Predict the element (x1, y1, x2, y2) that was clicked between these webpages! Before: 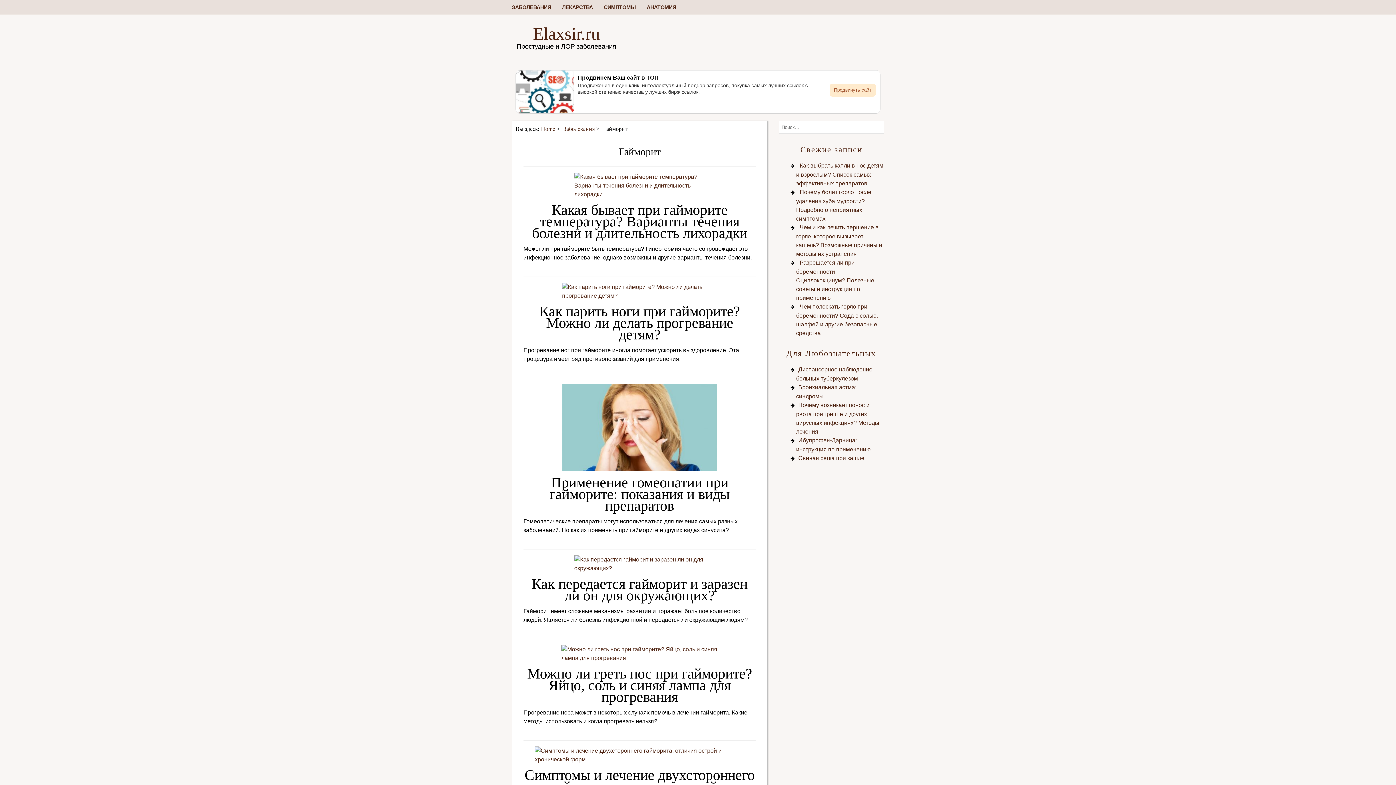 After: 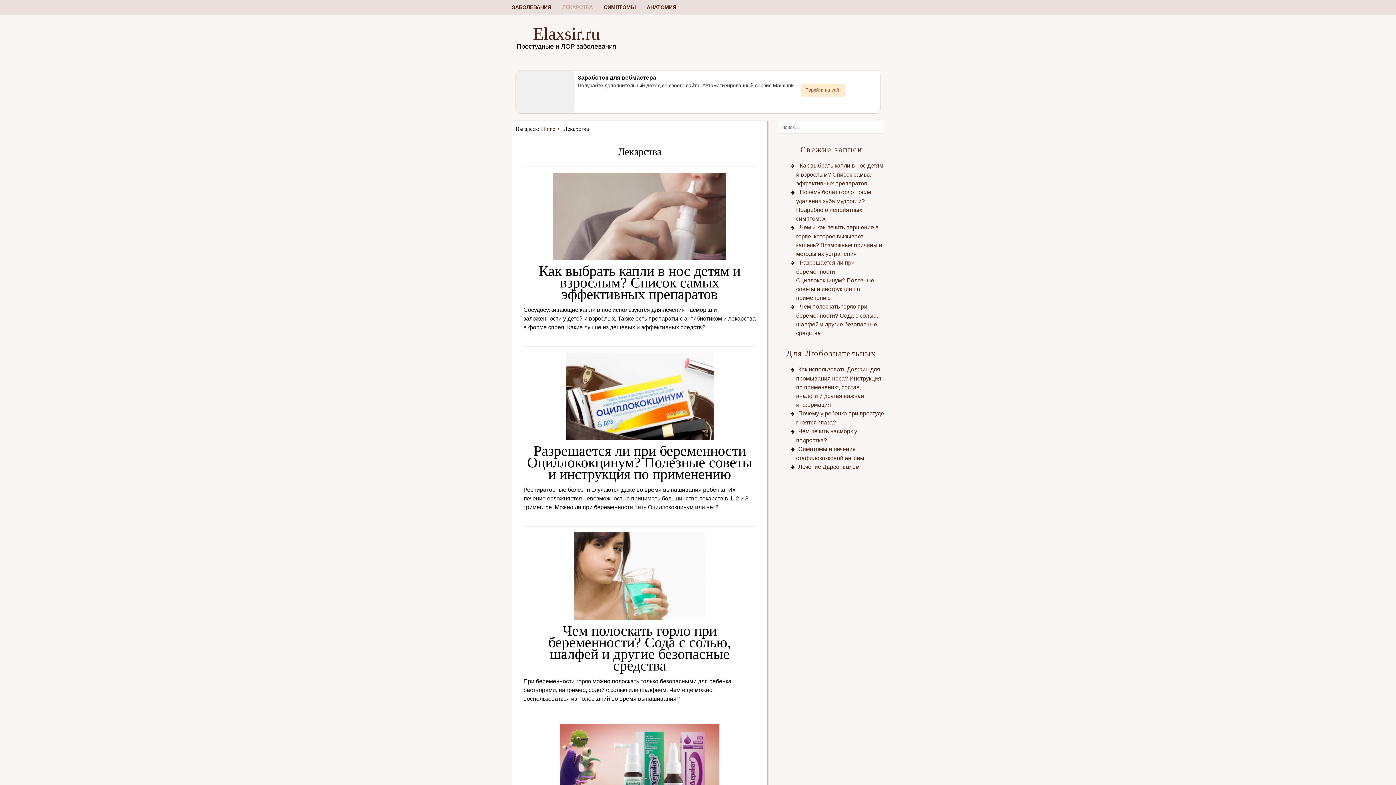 Action: label: ЛЕКАРСТВА bbox: (562, 0, 604, 14)